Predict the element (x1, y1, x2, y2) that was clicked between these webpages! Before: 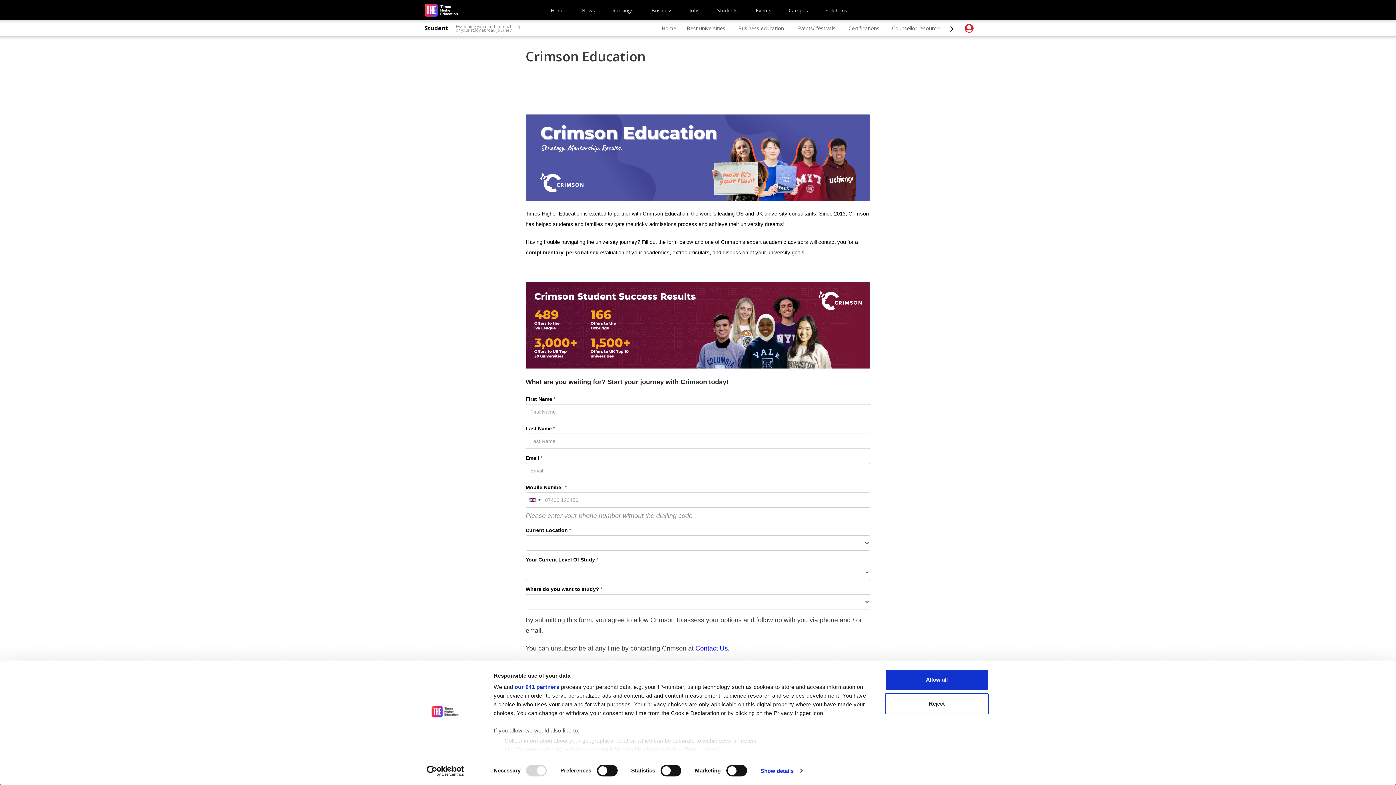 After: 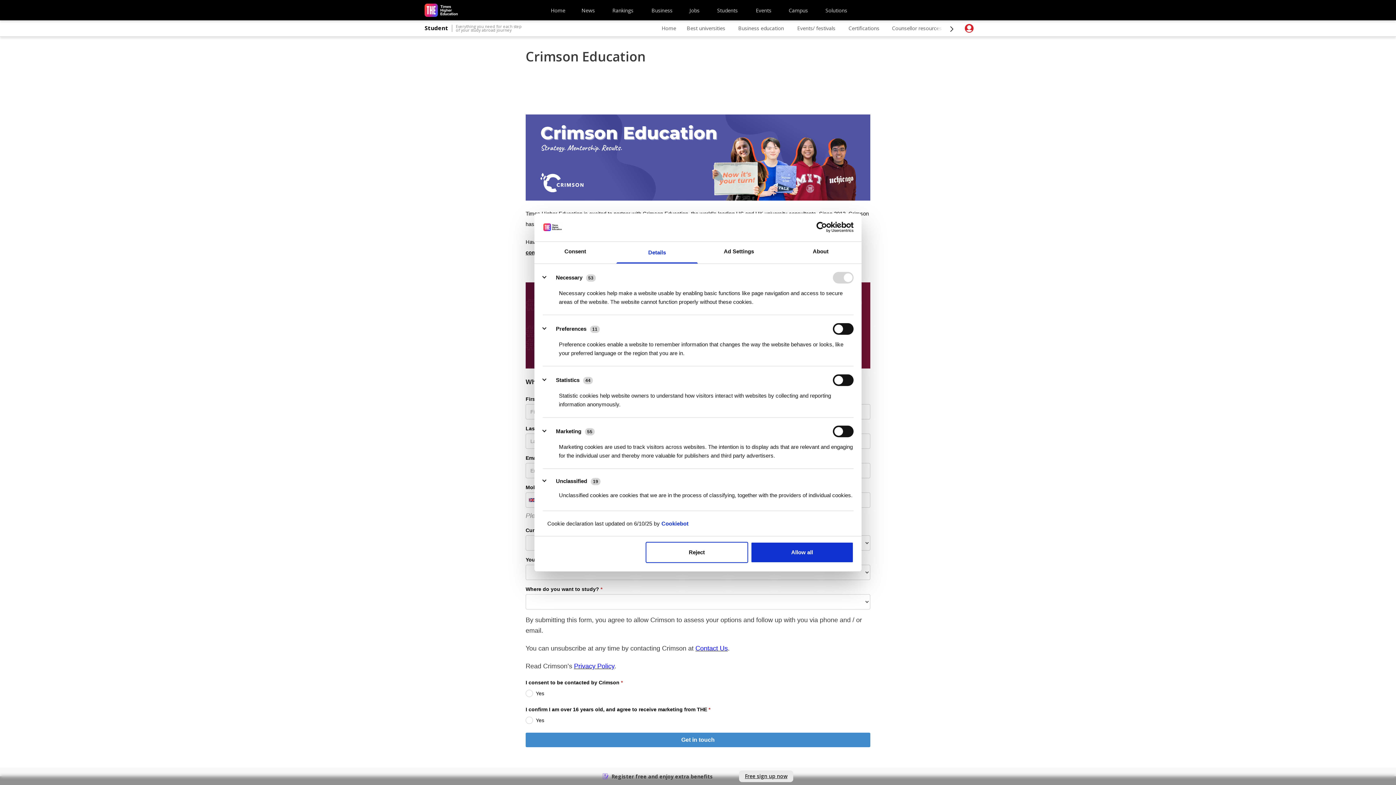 Action: label: Show details bbox: (760, 765, 802, 776)